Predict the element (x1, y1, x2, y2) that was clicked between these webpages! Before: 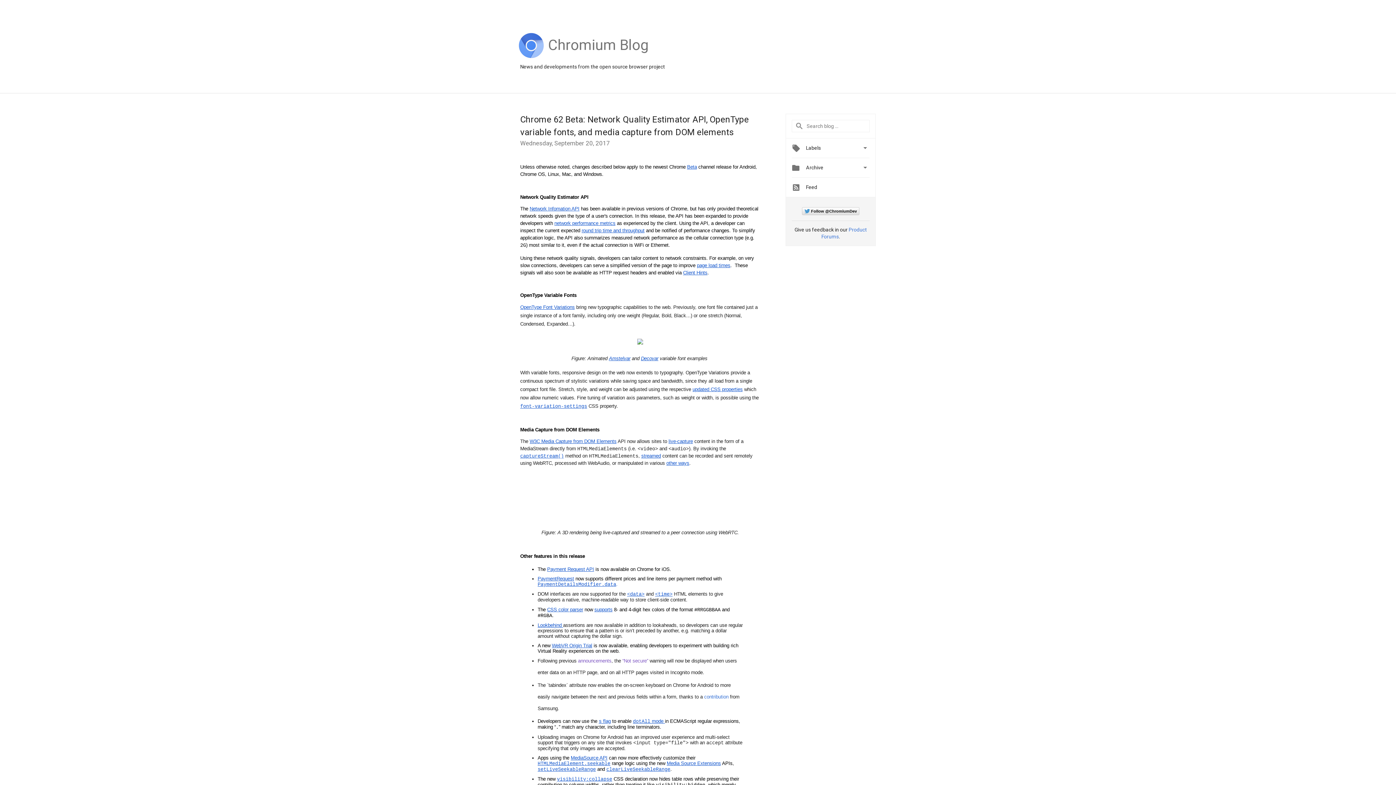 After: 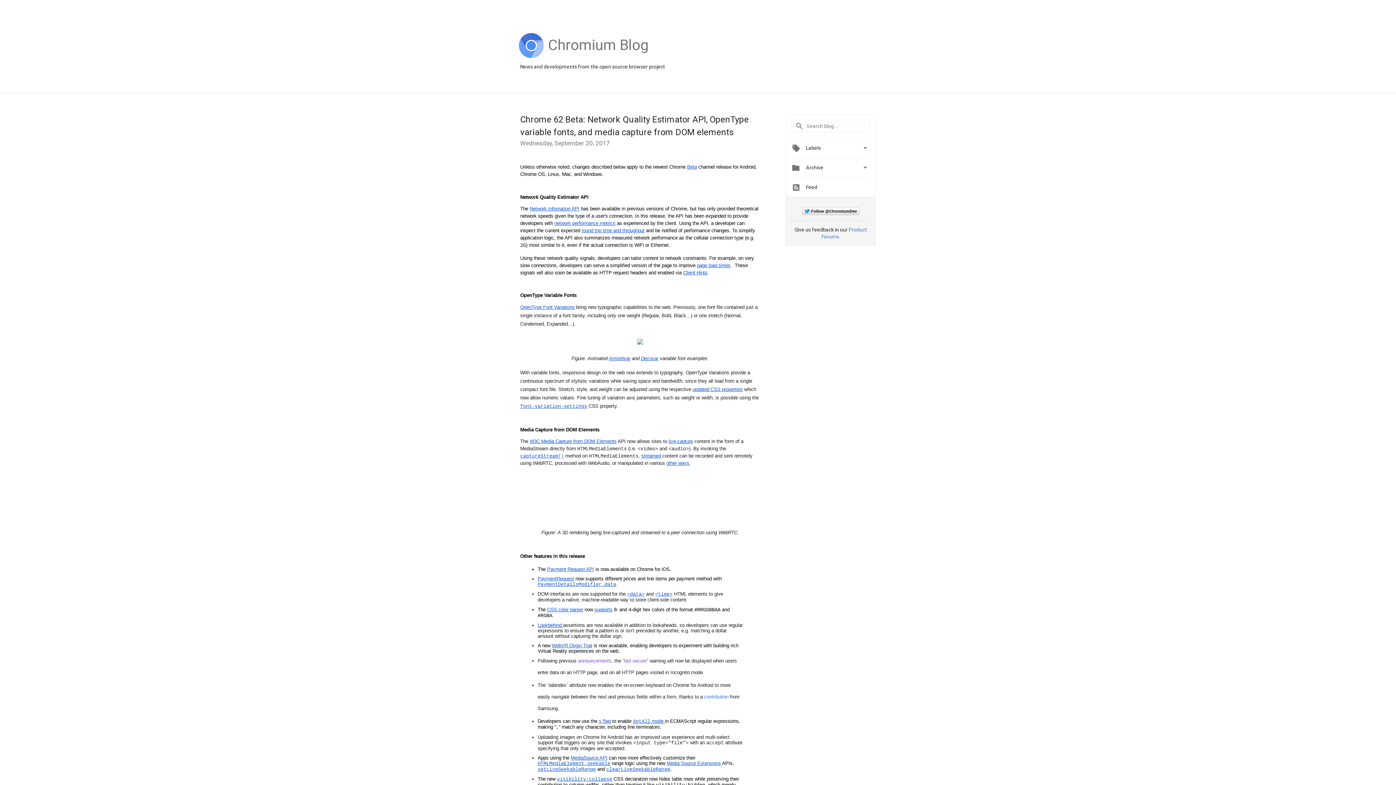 Action: bbox: (704, 694, 728, 699) label: contribution